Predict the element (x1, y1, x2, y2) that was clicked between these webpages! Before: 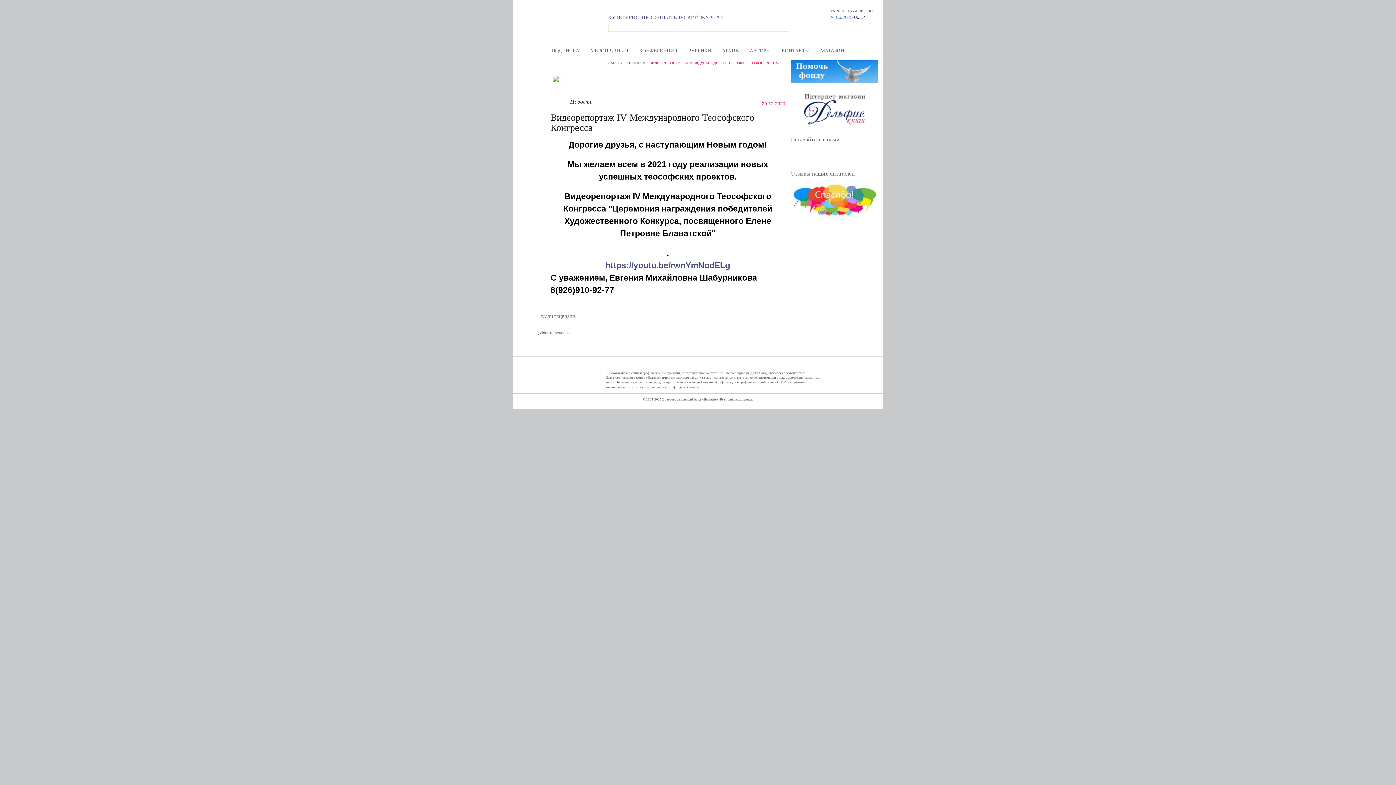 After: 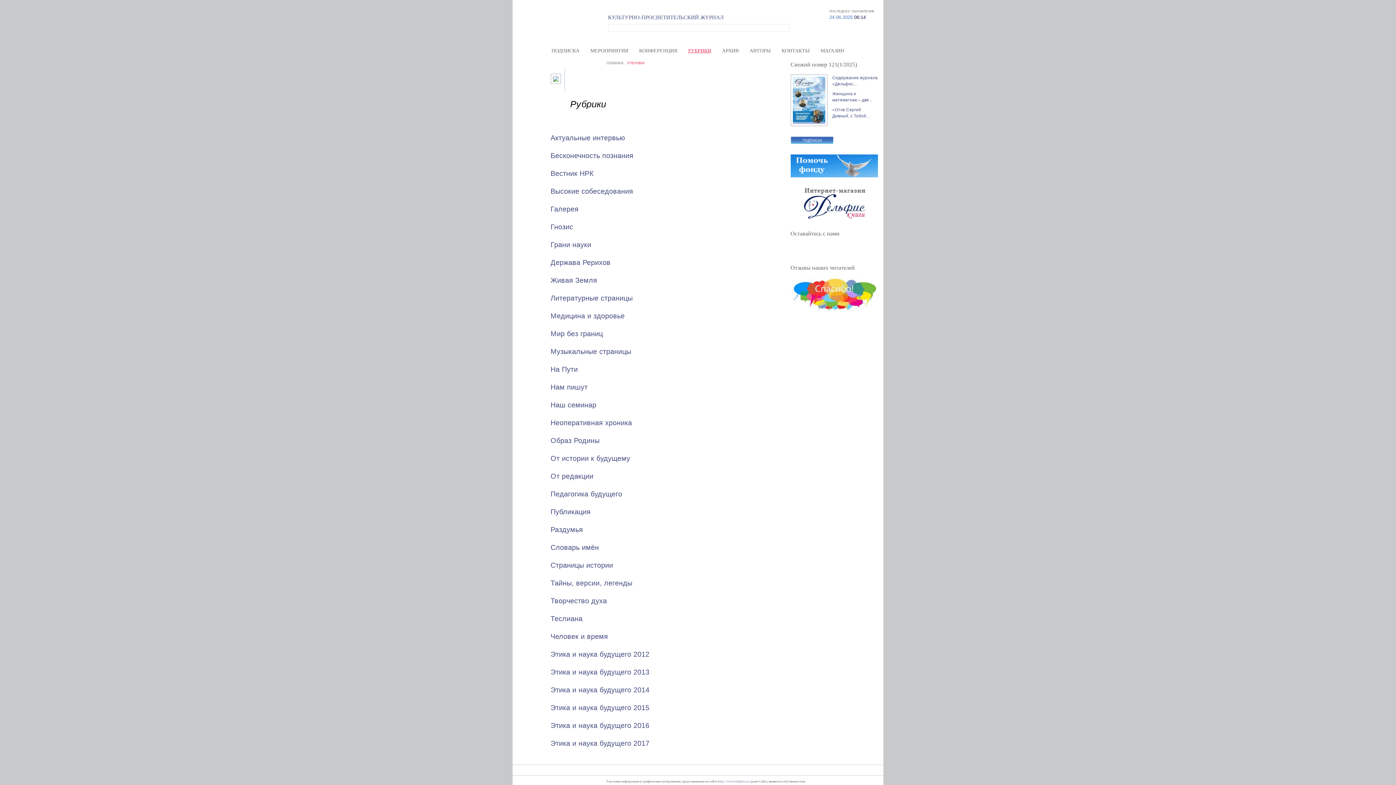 Action: bbox: (688, 48, 711, 53) label: РУБРИКИ